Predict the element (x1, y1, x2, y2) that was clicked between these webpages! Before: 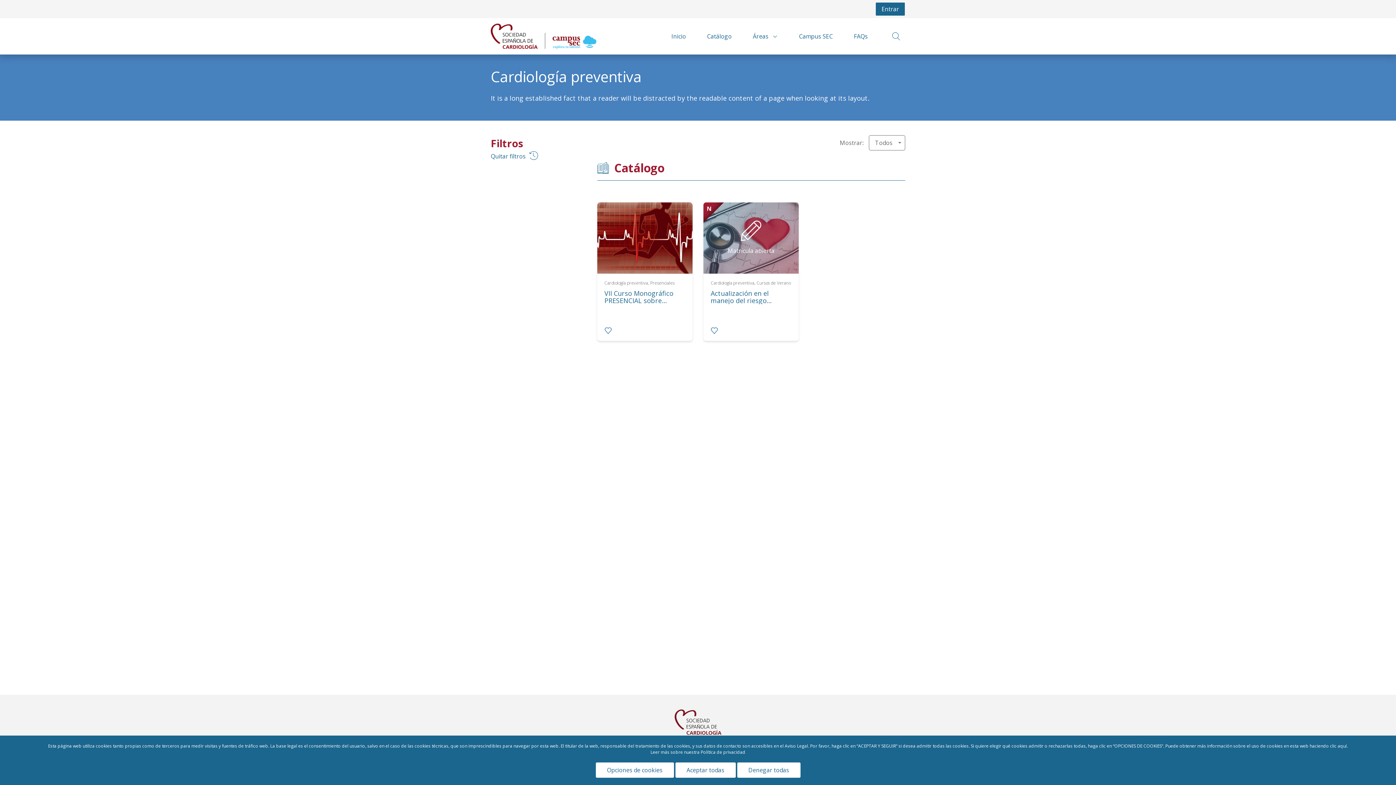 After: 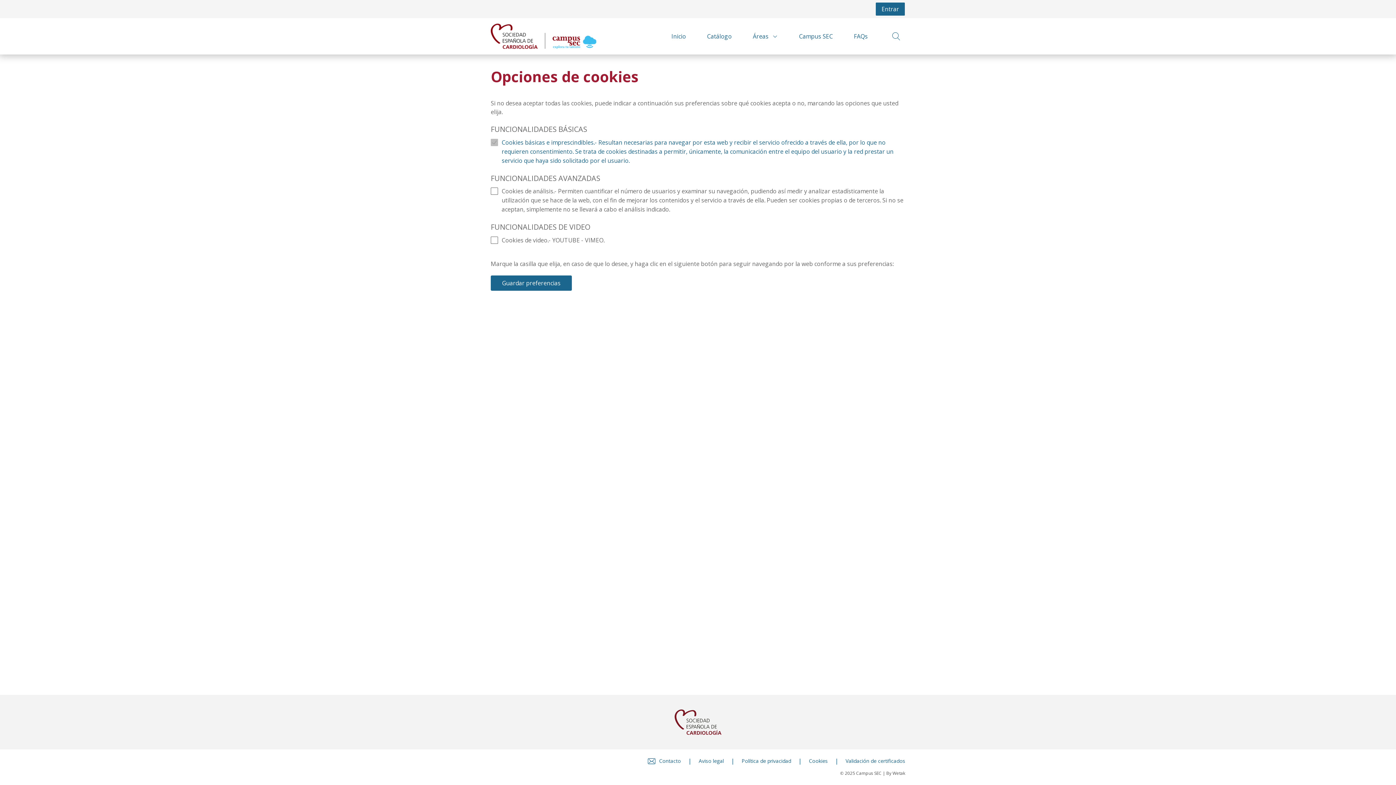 Action: bbox: (595, 762, 674, 778) label: Opciones de cookies